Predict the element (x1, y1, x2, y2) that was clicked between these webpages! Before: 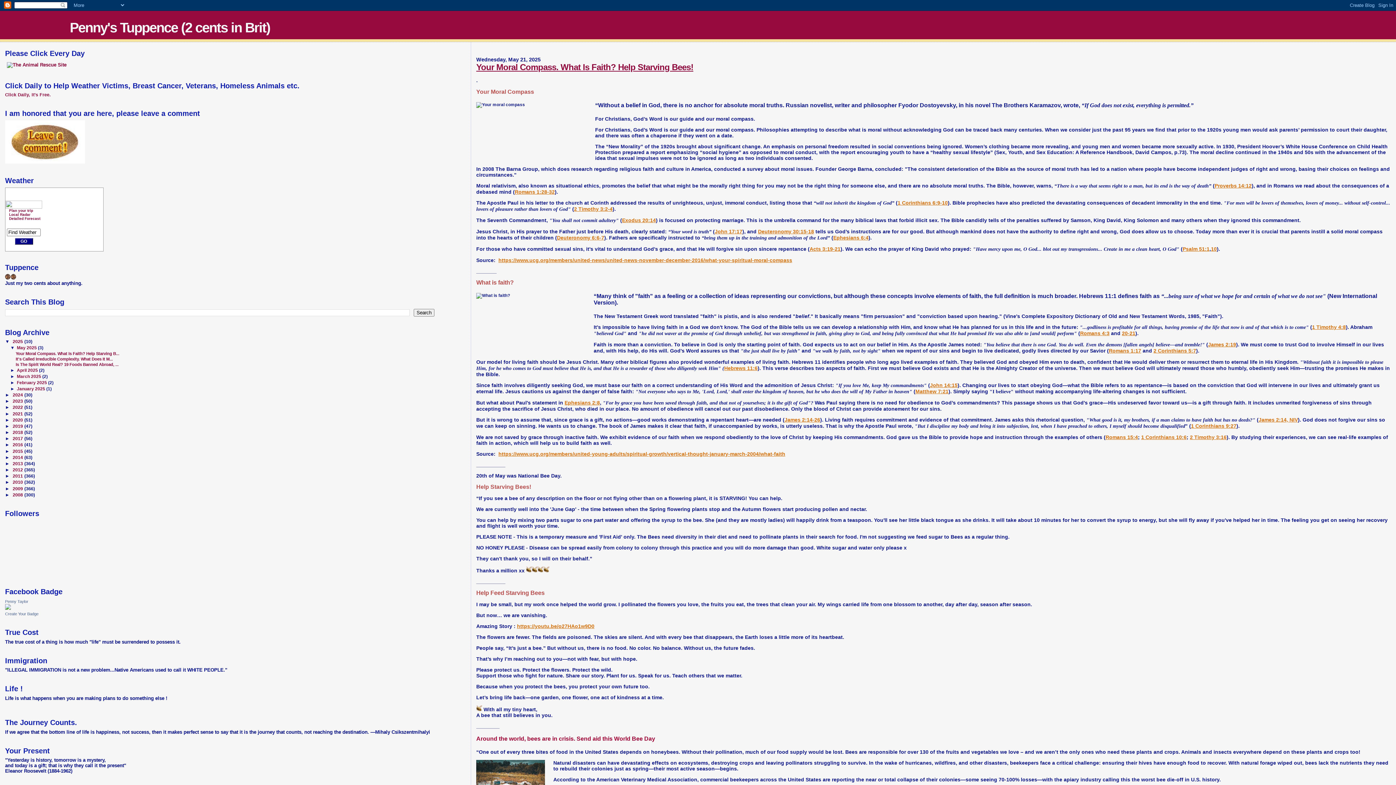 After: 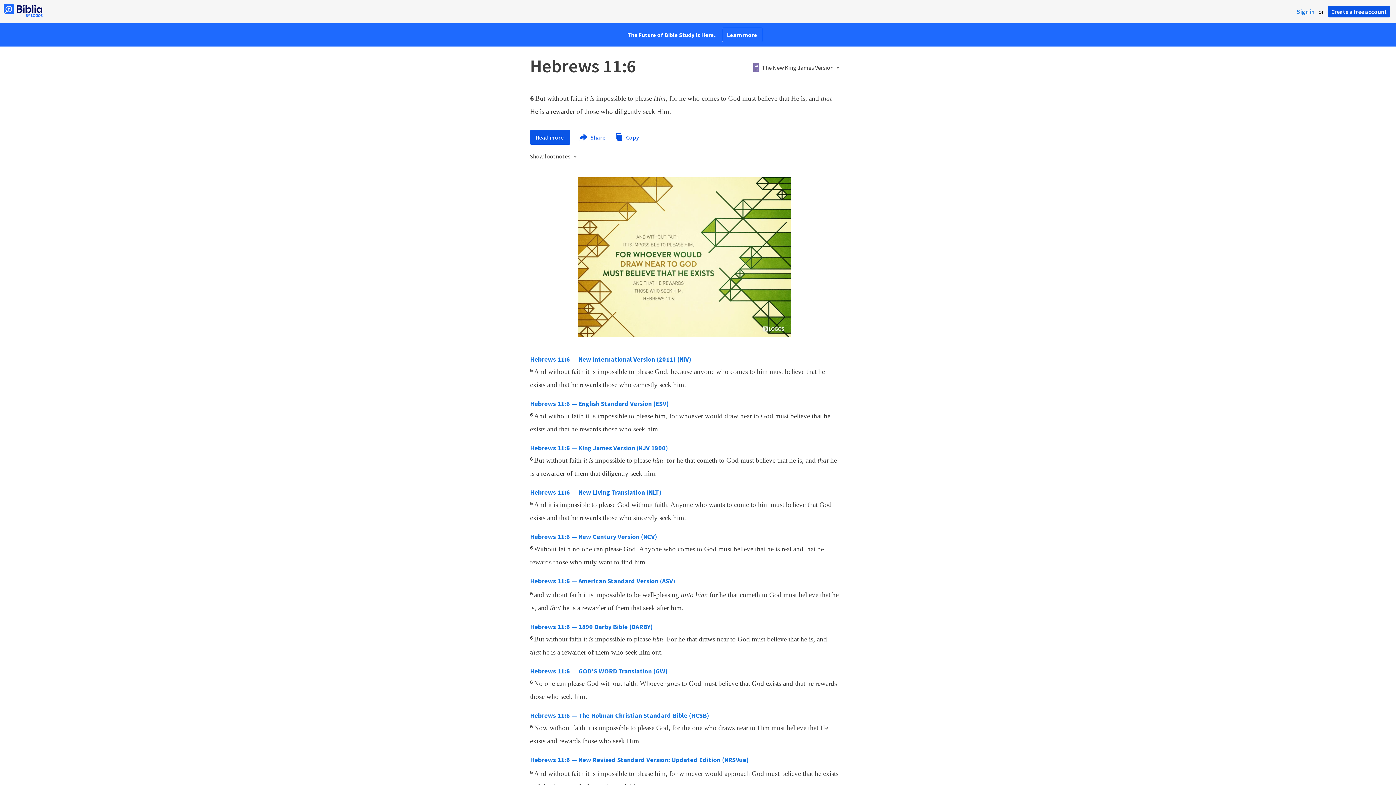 Action: label: Hebrews 11:6 bbox: (724, 365, 757, 371)